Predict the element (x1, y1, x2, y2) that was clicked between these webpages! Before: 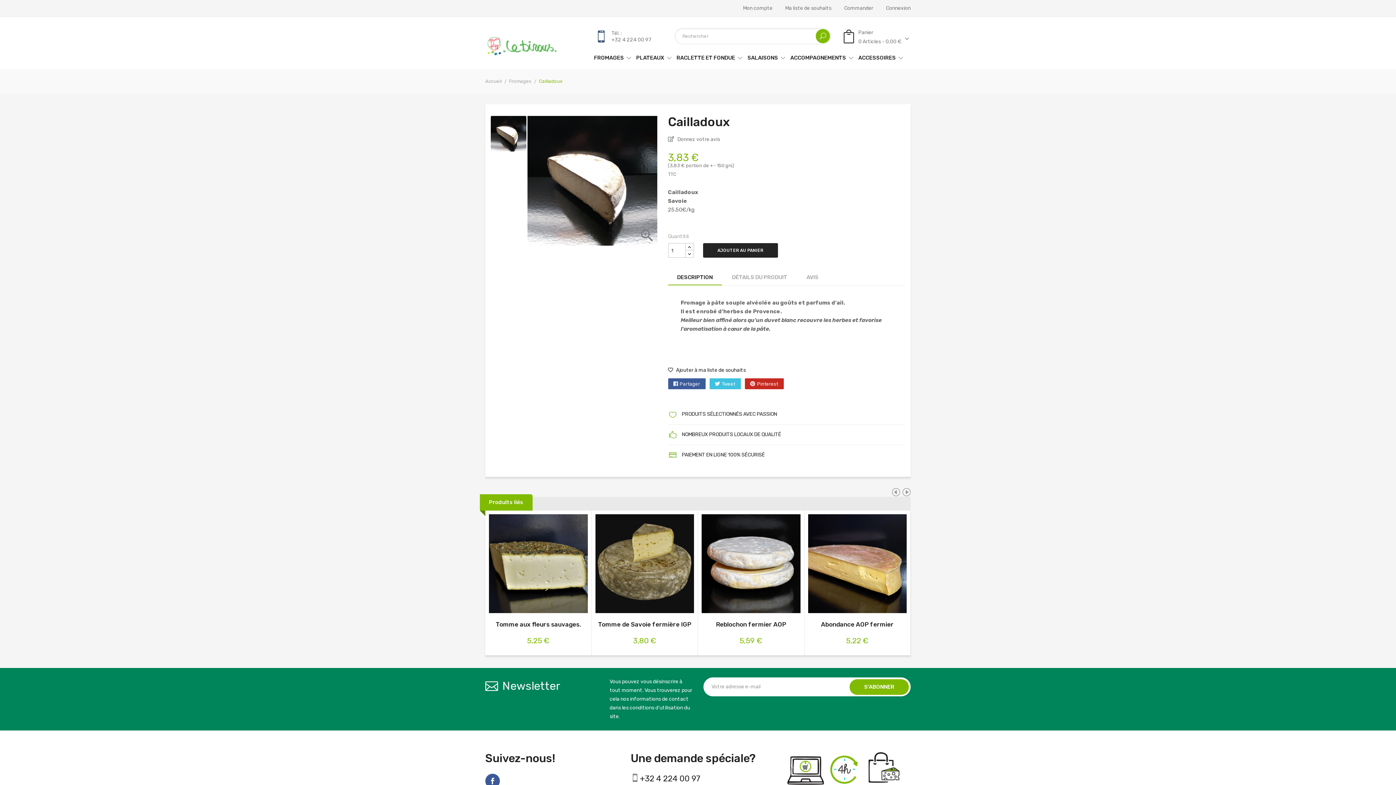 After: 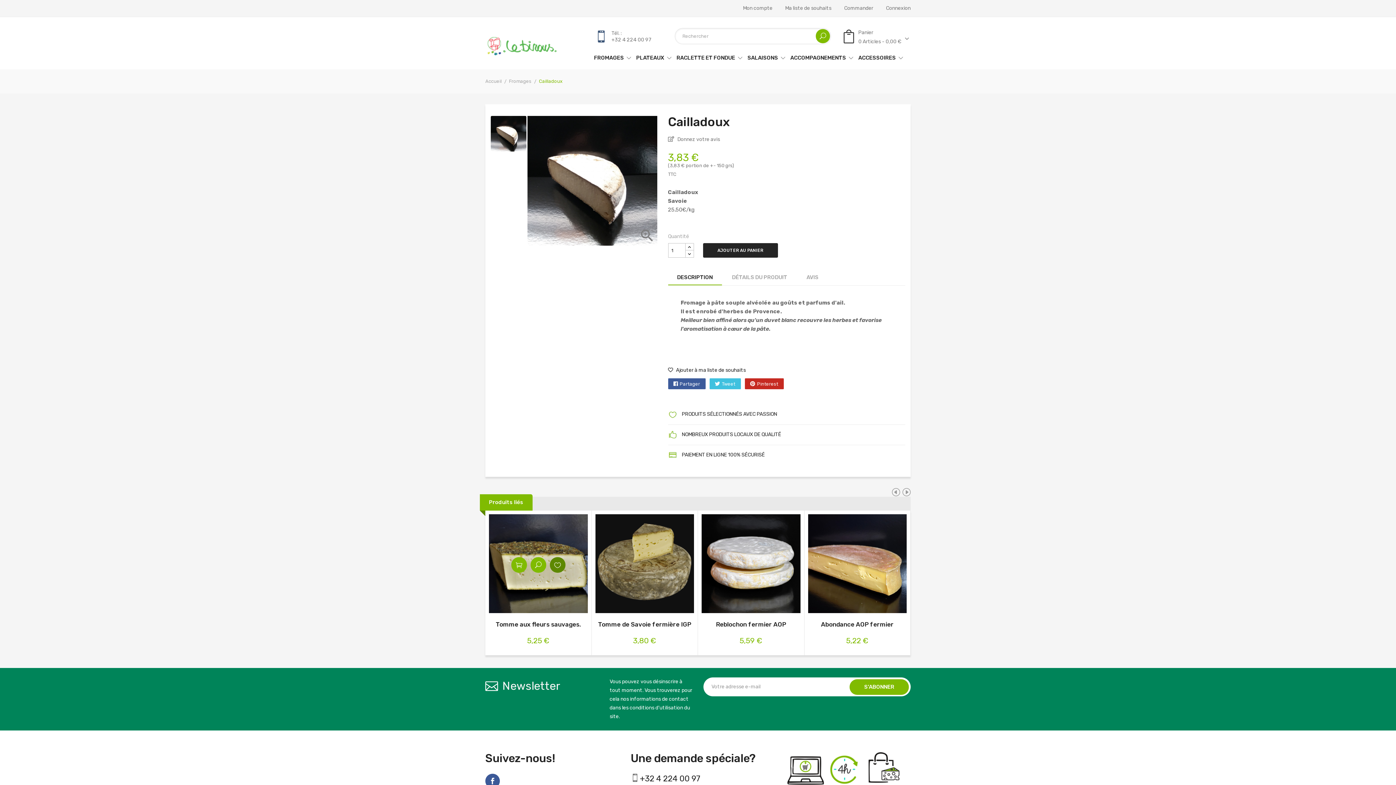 Action: label:  Ajouter À La Liste De Souhaits bbox: (549, 557, 565, 573)